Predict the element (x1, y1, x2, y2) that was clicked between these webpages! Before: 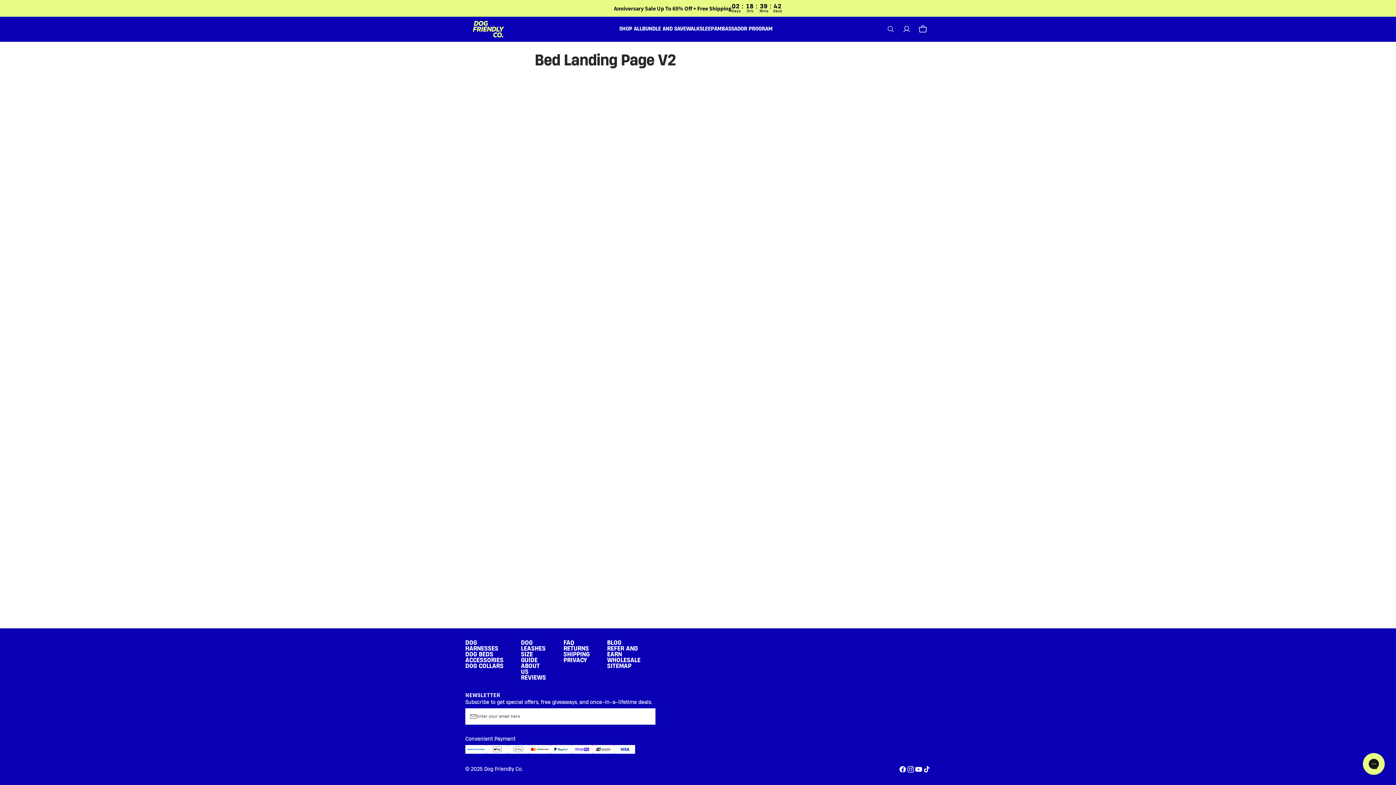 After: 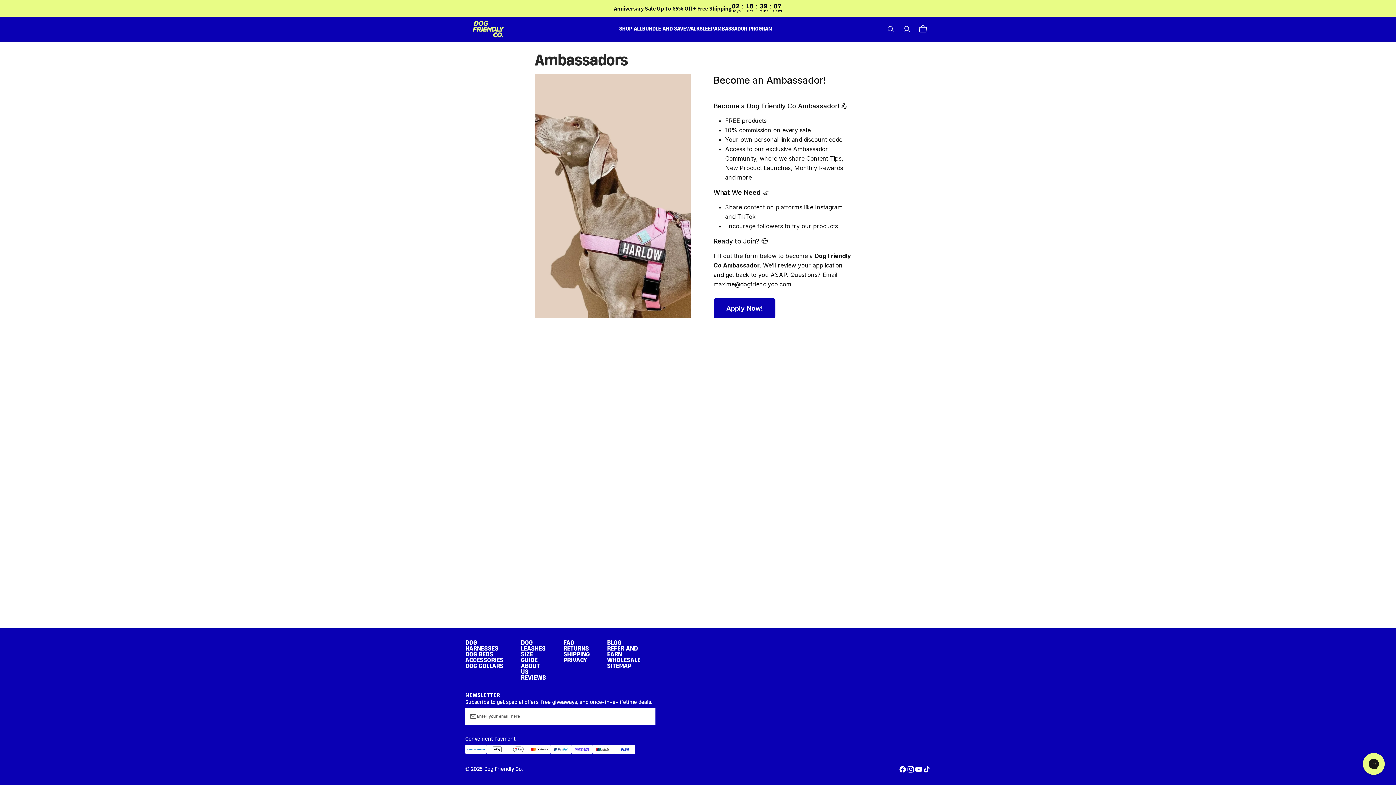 Action: label: AMBASSADOR PROGRAM bbox: (714, 20, 772, 38)